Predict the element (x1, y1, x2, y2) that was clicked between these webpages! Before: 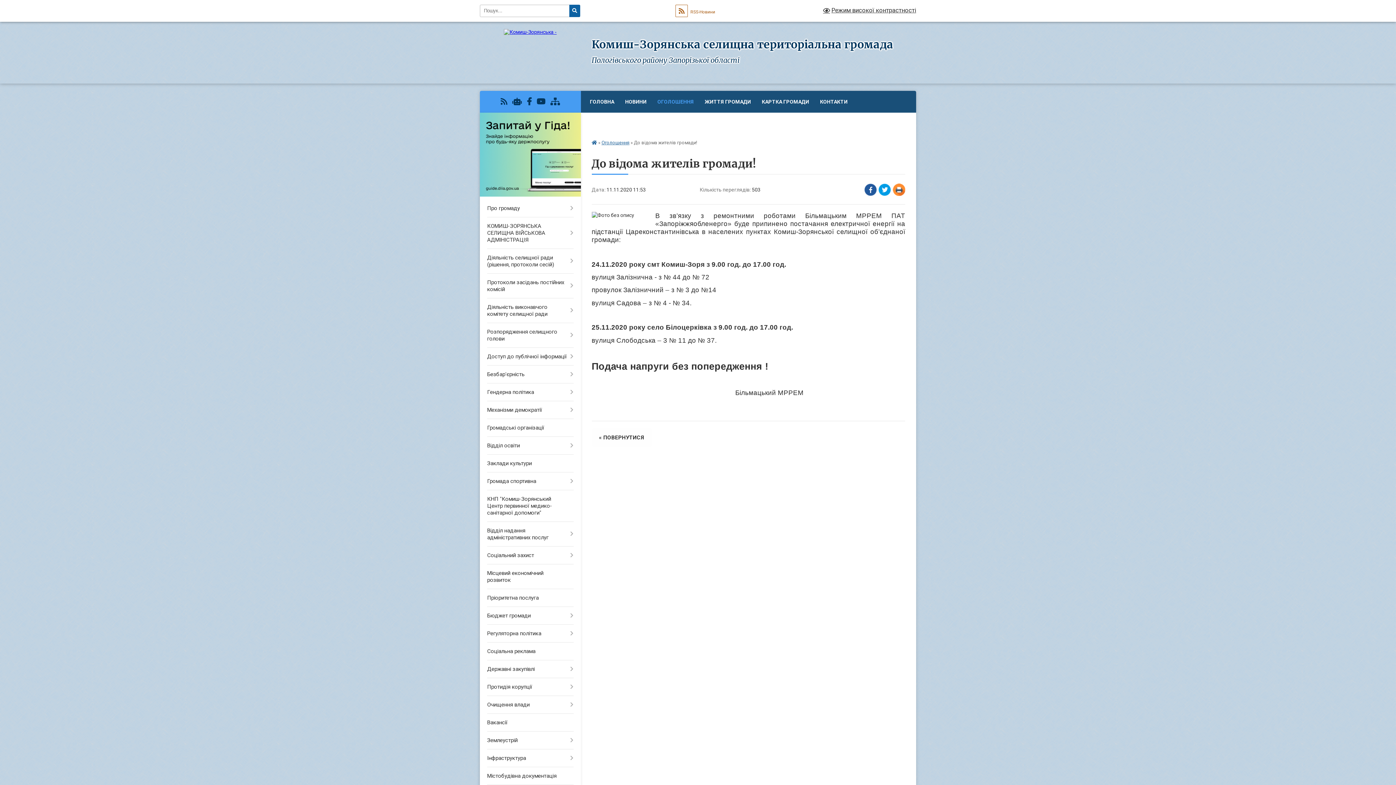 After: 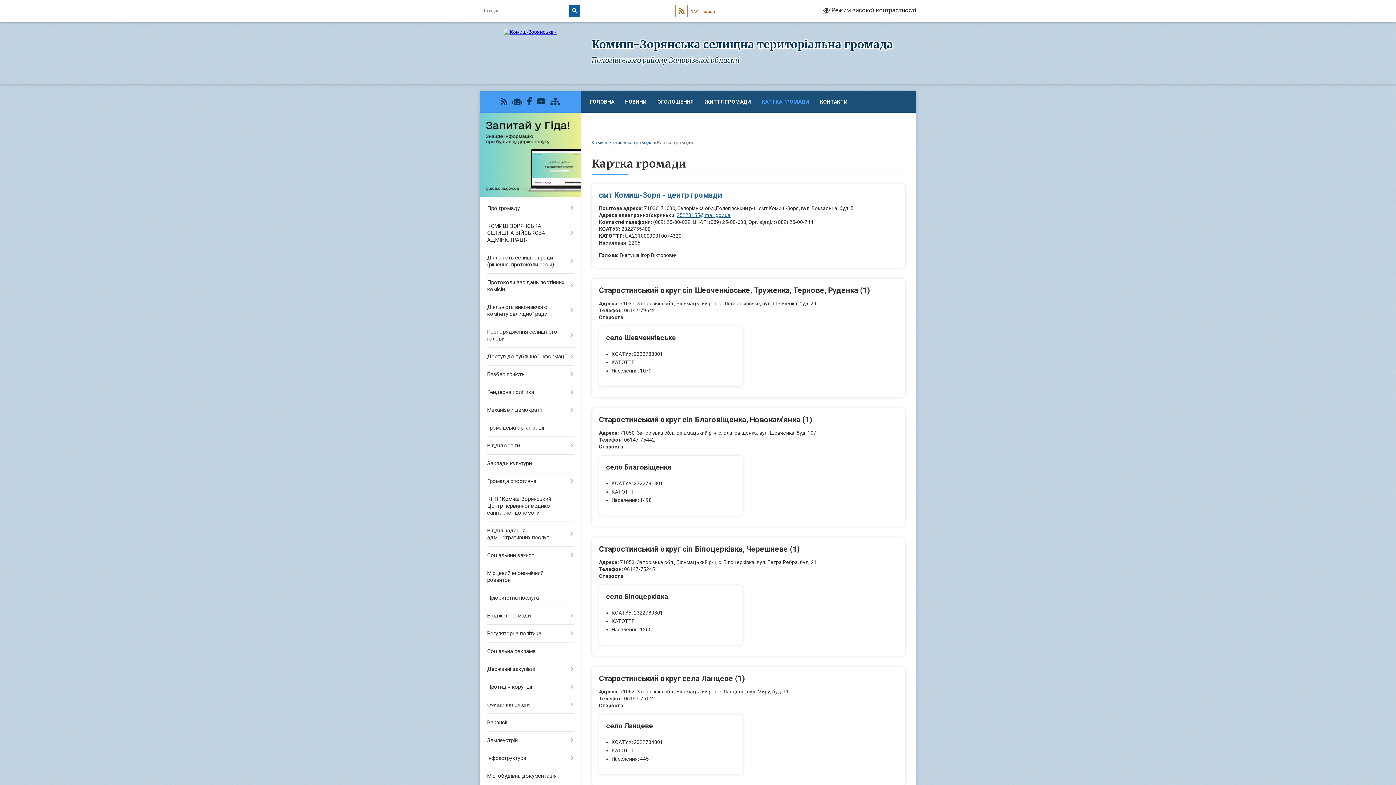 Action: label: КАРТКА ГРОМАДИ bbox: (756, 90, 814, 112)